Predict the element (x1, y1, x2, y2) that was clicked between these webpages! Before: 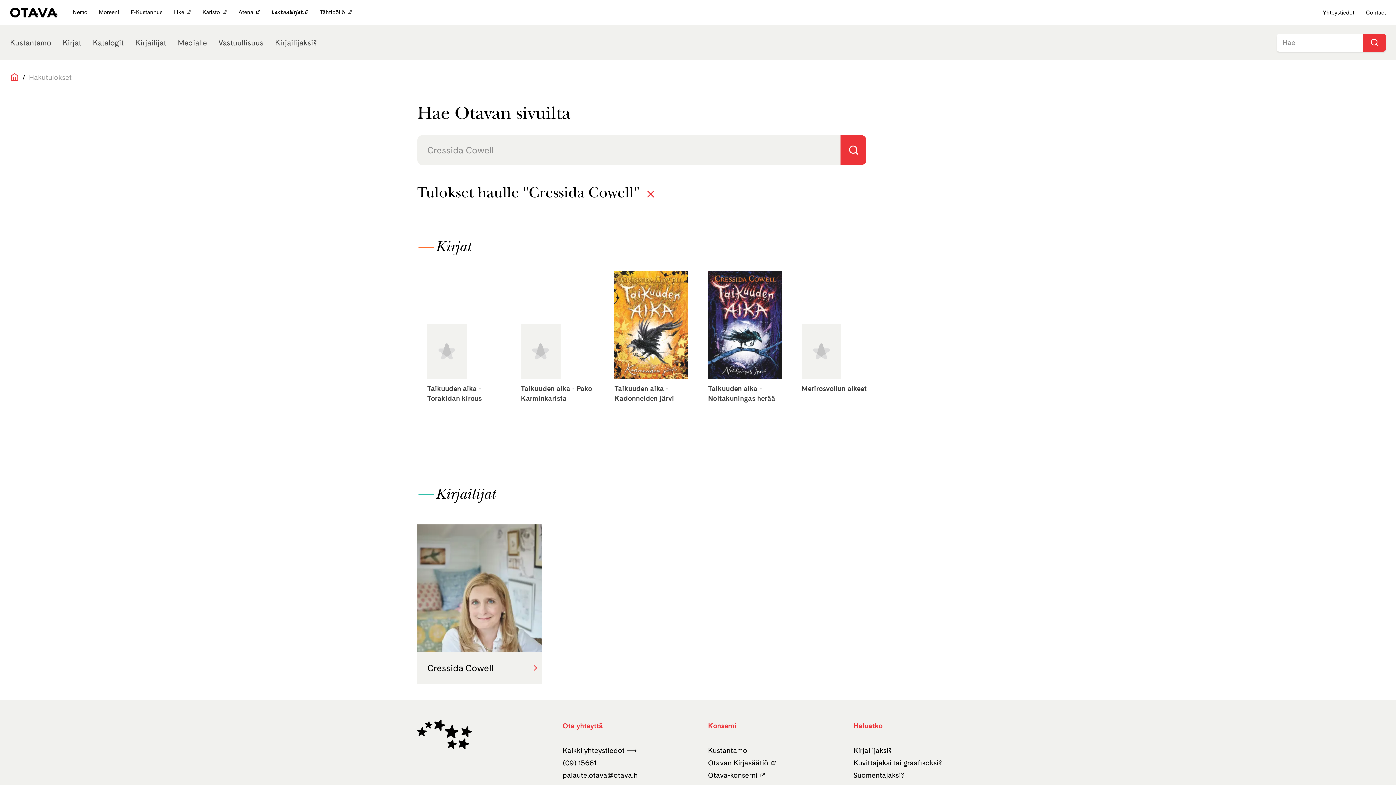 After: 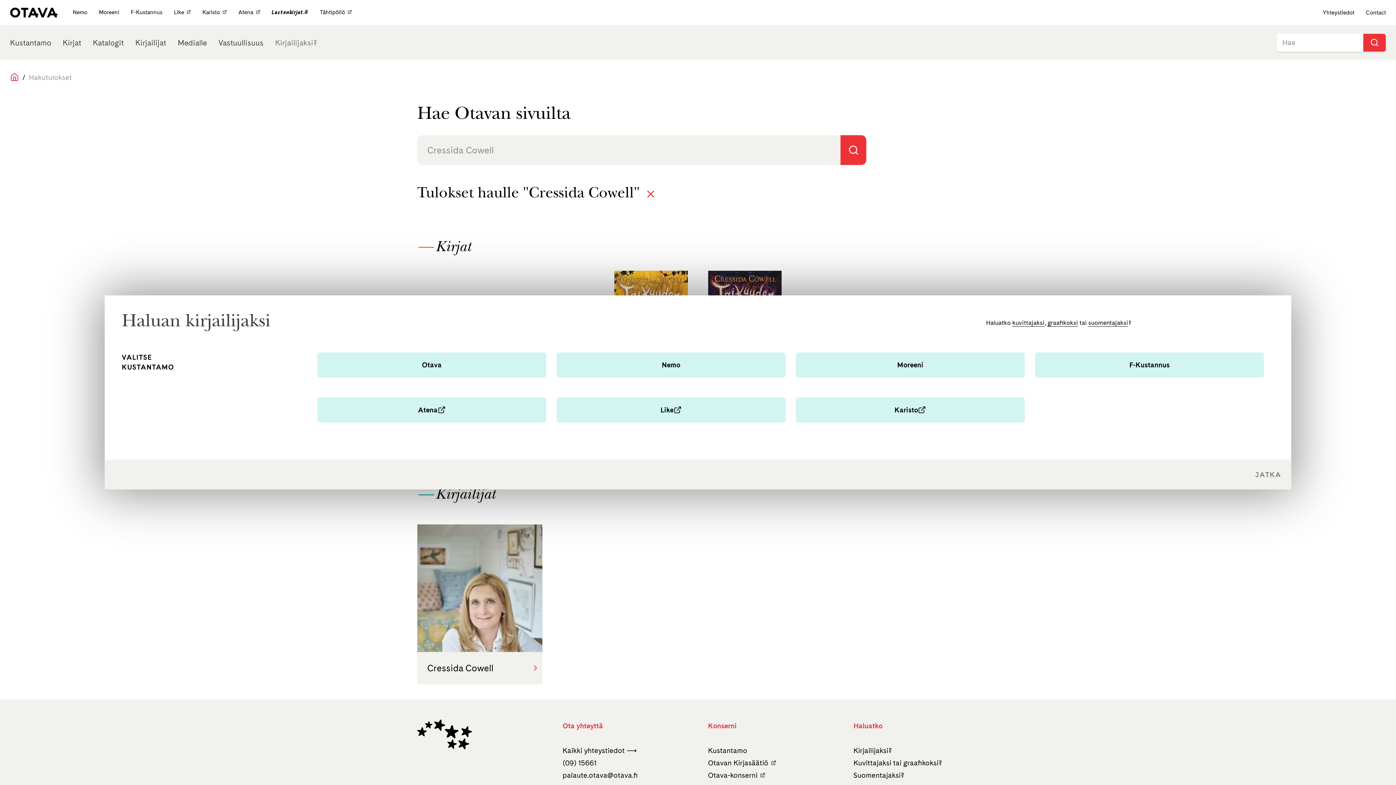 Action: label: Kirjailijaksi? bbox: (275, 32, 328, 52)